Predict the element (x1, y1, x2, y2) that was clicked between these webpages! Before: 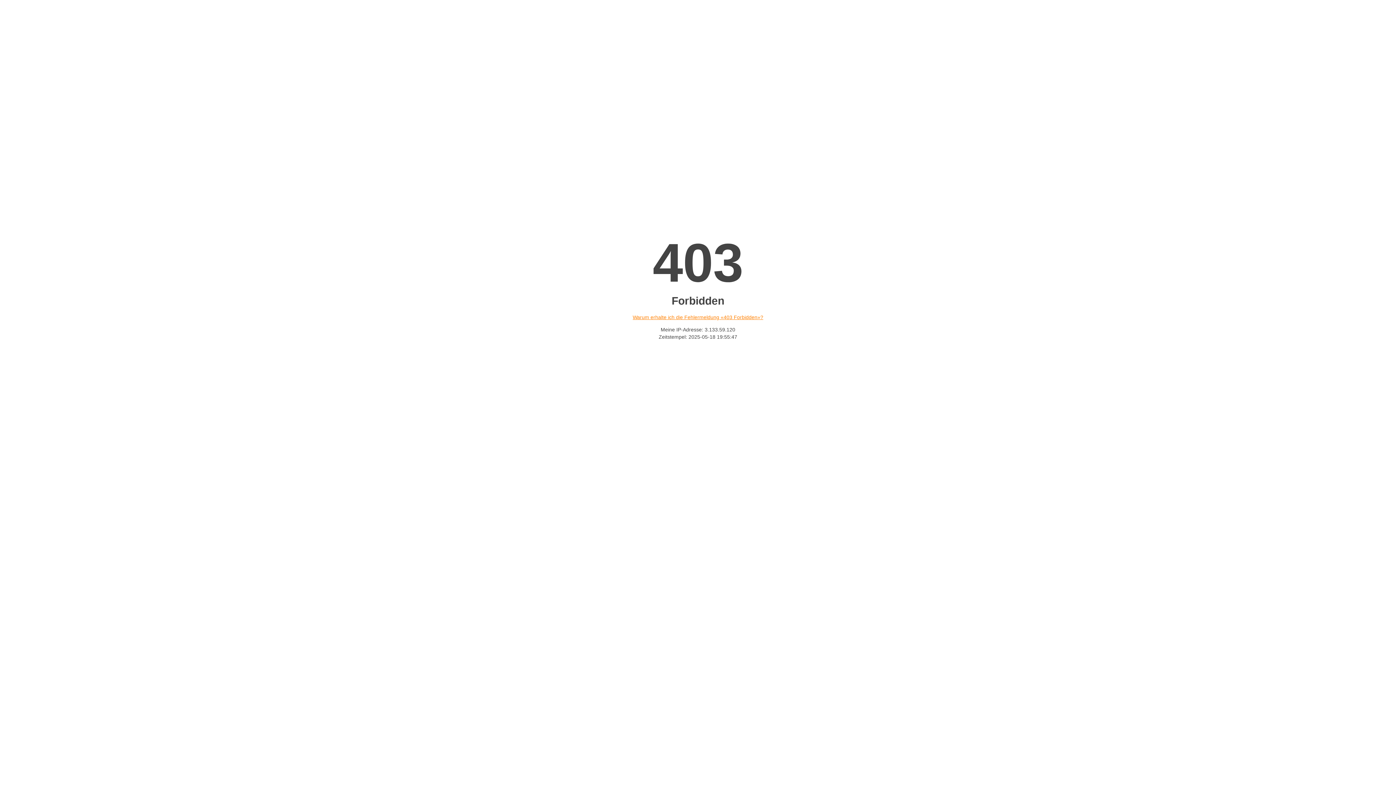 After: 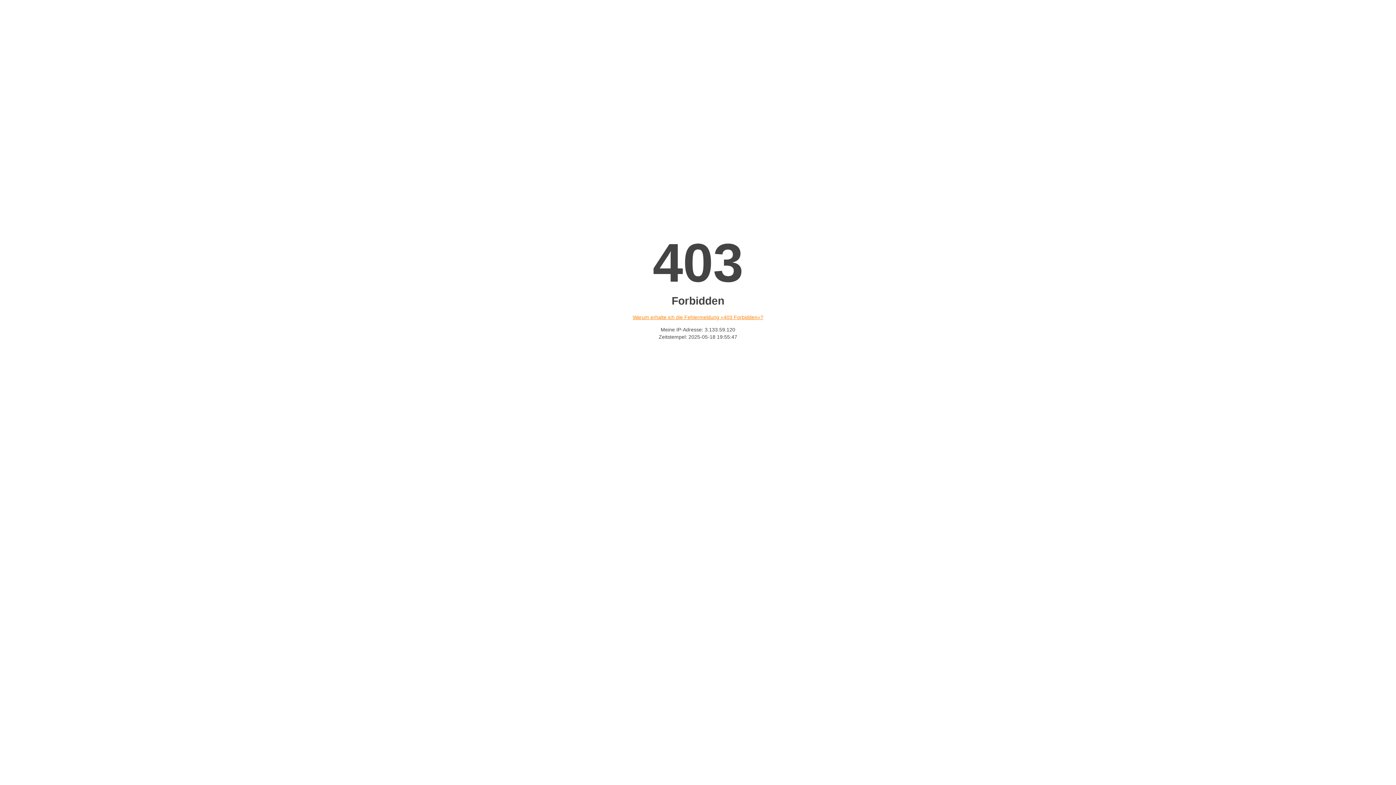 Action: bbox: (632, 314, 763, 320) label: Warum erhalte ich die Fehlermeldung «403 Forbidden»?